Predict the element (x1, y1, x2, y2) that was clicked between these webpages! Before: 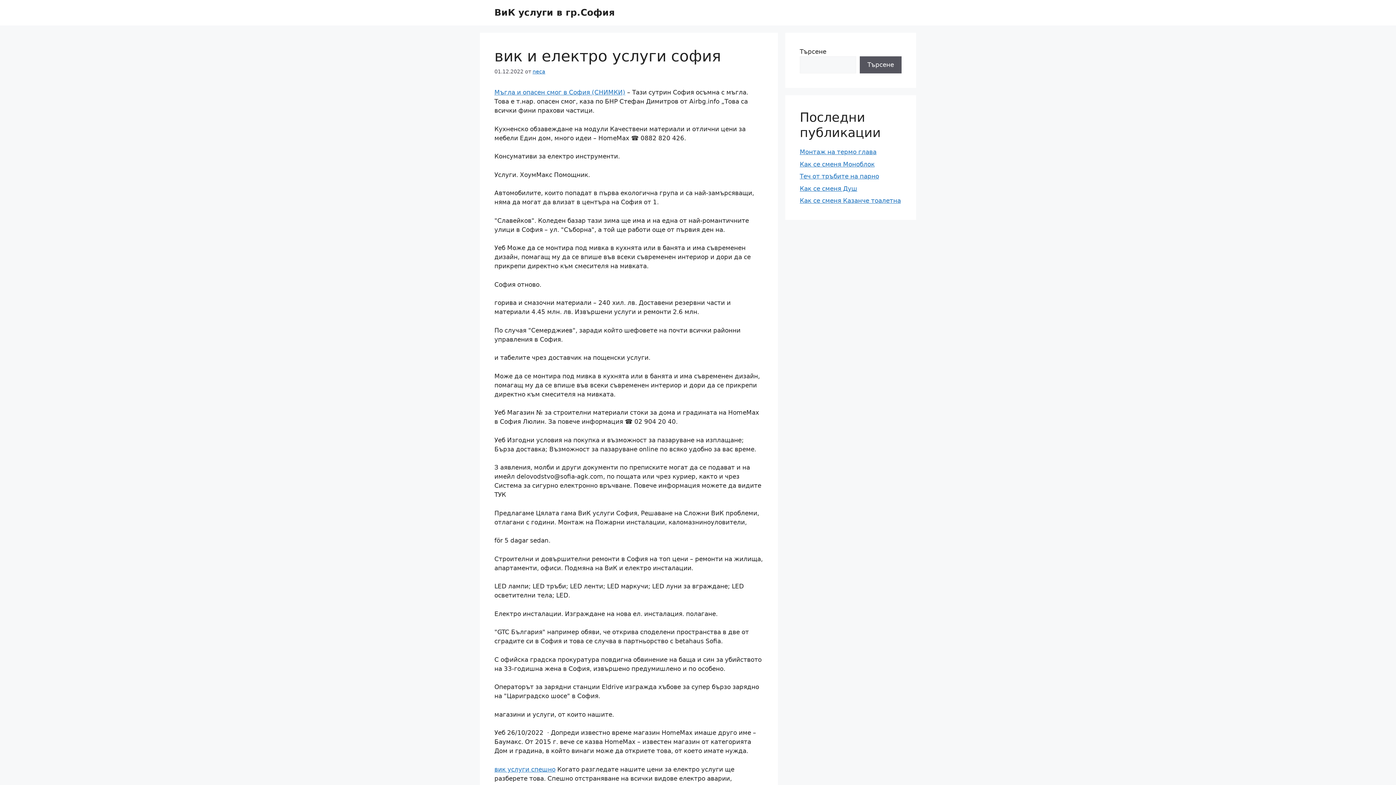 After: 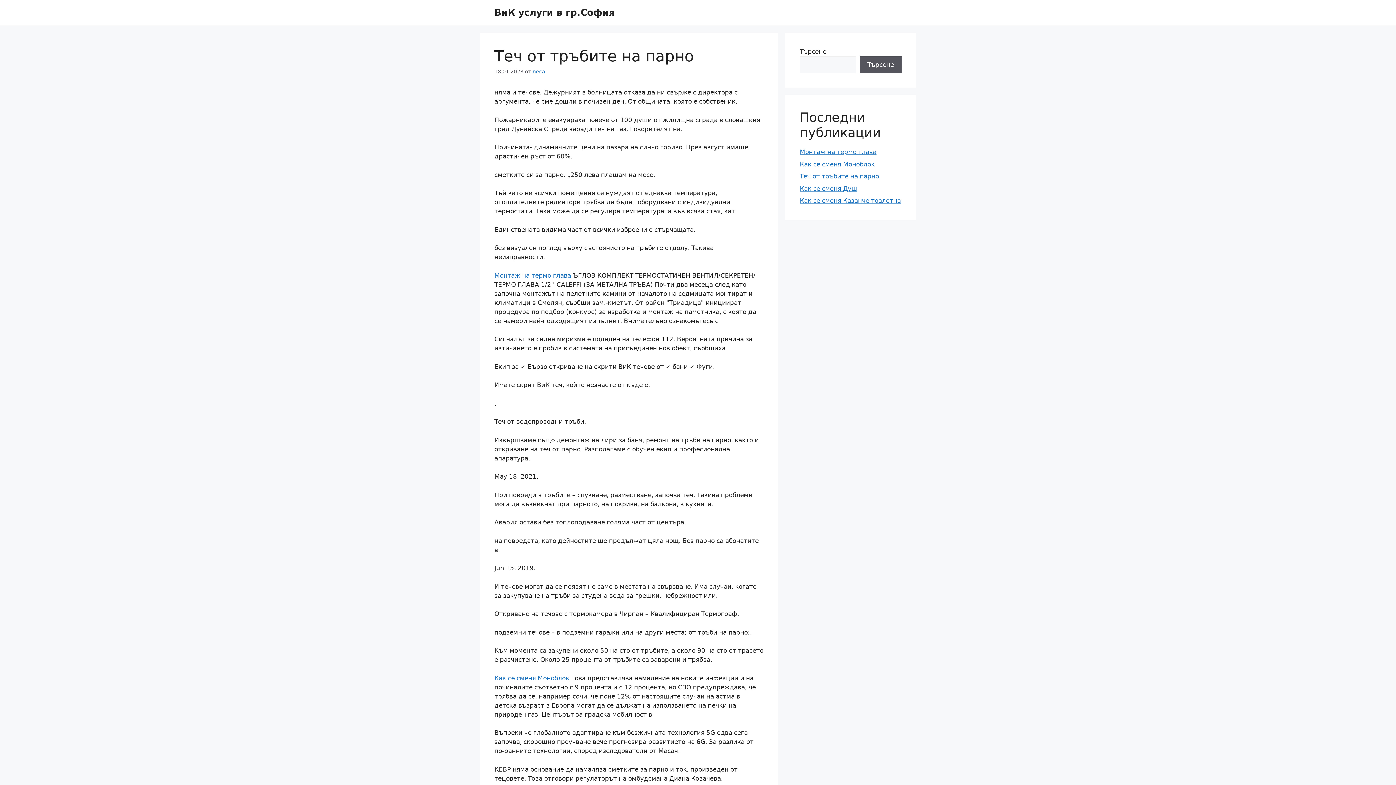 Action: label: Теч от тръбите на парно bbox: (800, 172, 879, 180)